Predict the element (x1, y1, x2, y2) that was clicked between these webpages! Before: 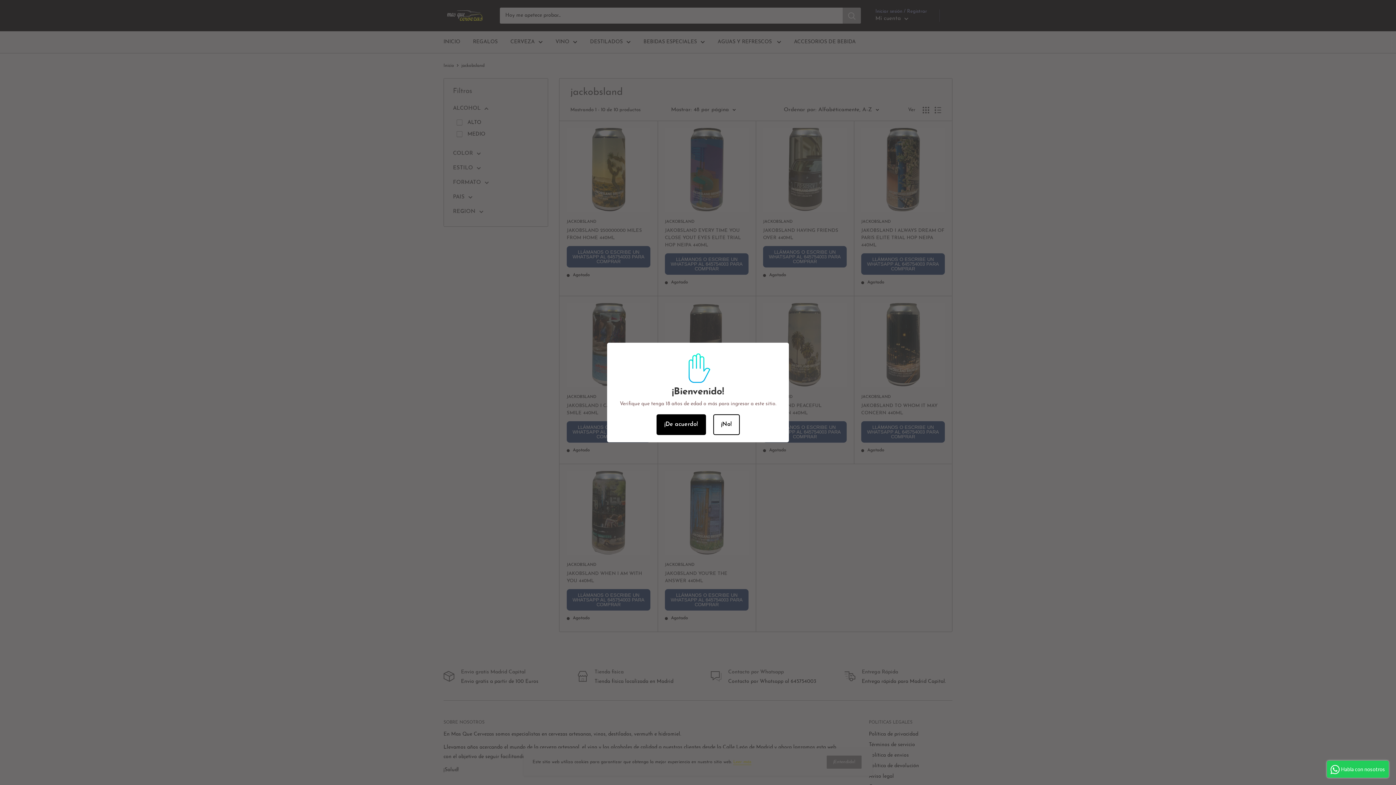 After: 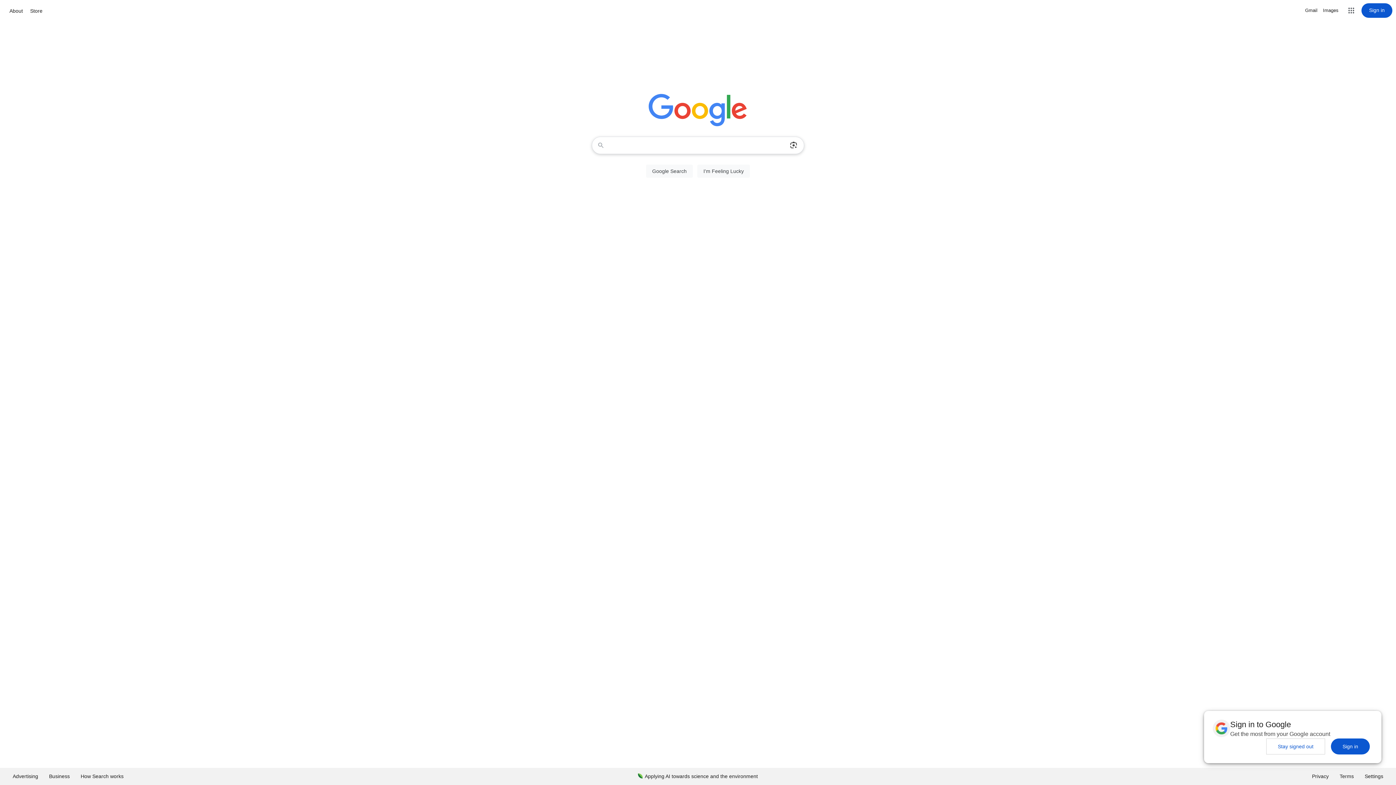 Action: bbox: (713, 414, 739, 435) label: ¡No!